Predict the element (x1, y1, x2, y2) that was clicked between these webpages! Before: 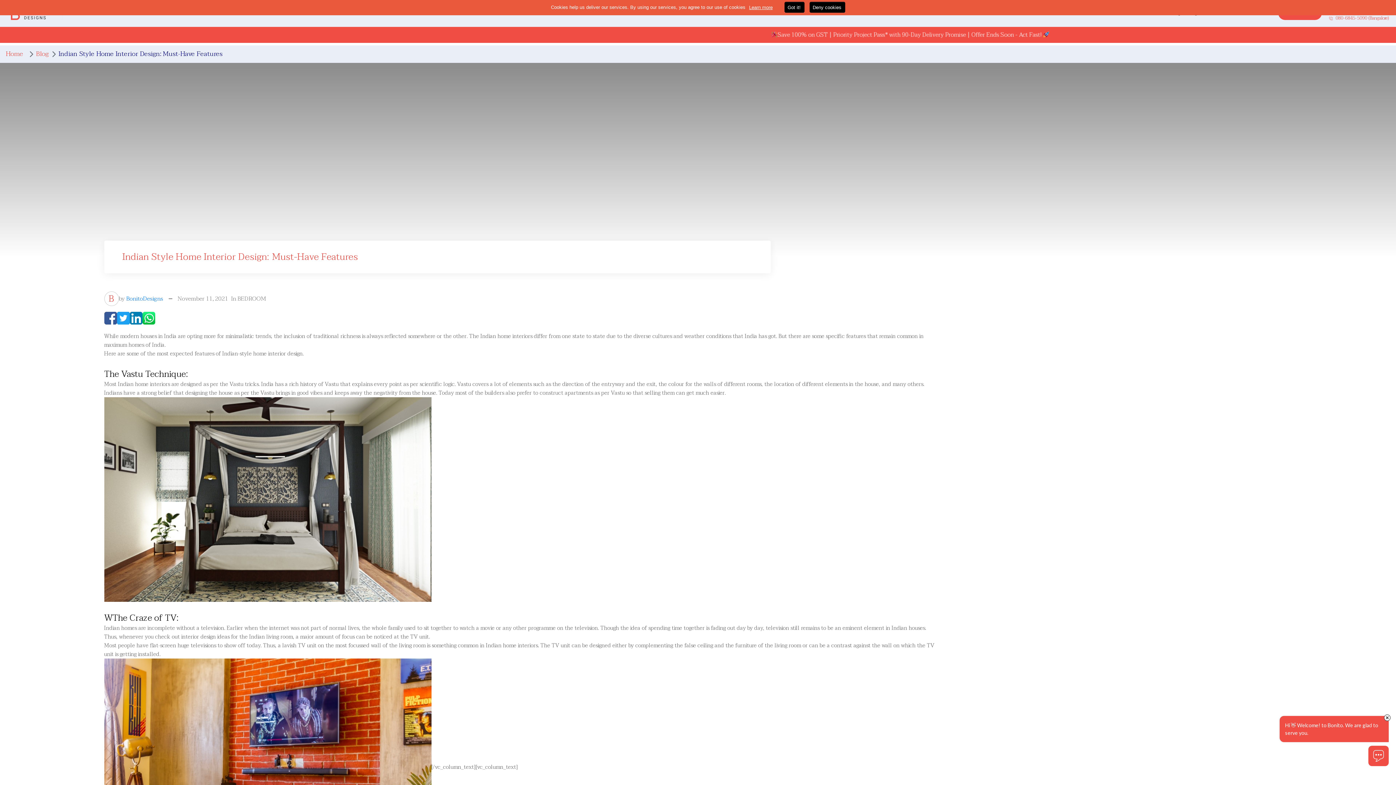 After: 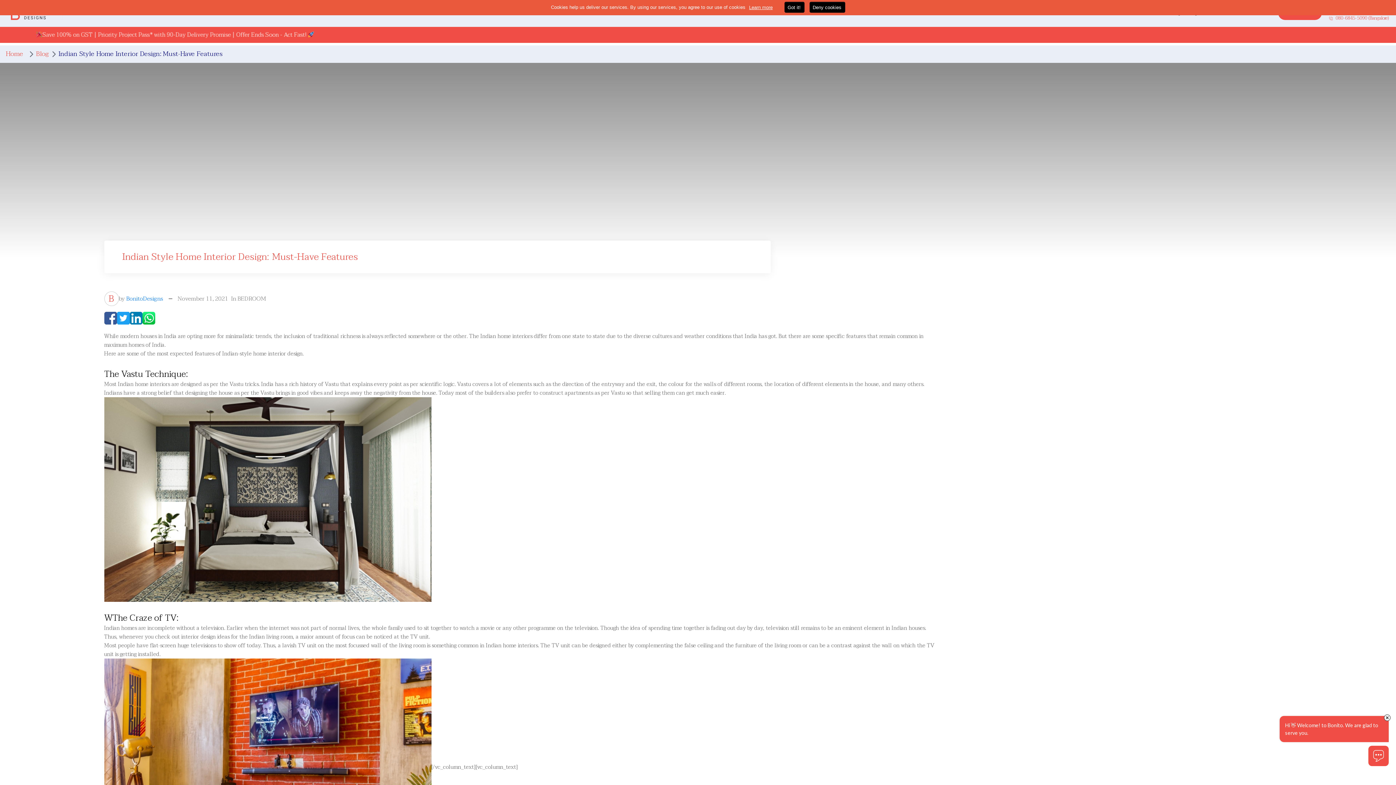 Action: bbox: (129, 312, 142, 325)